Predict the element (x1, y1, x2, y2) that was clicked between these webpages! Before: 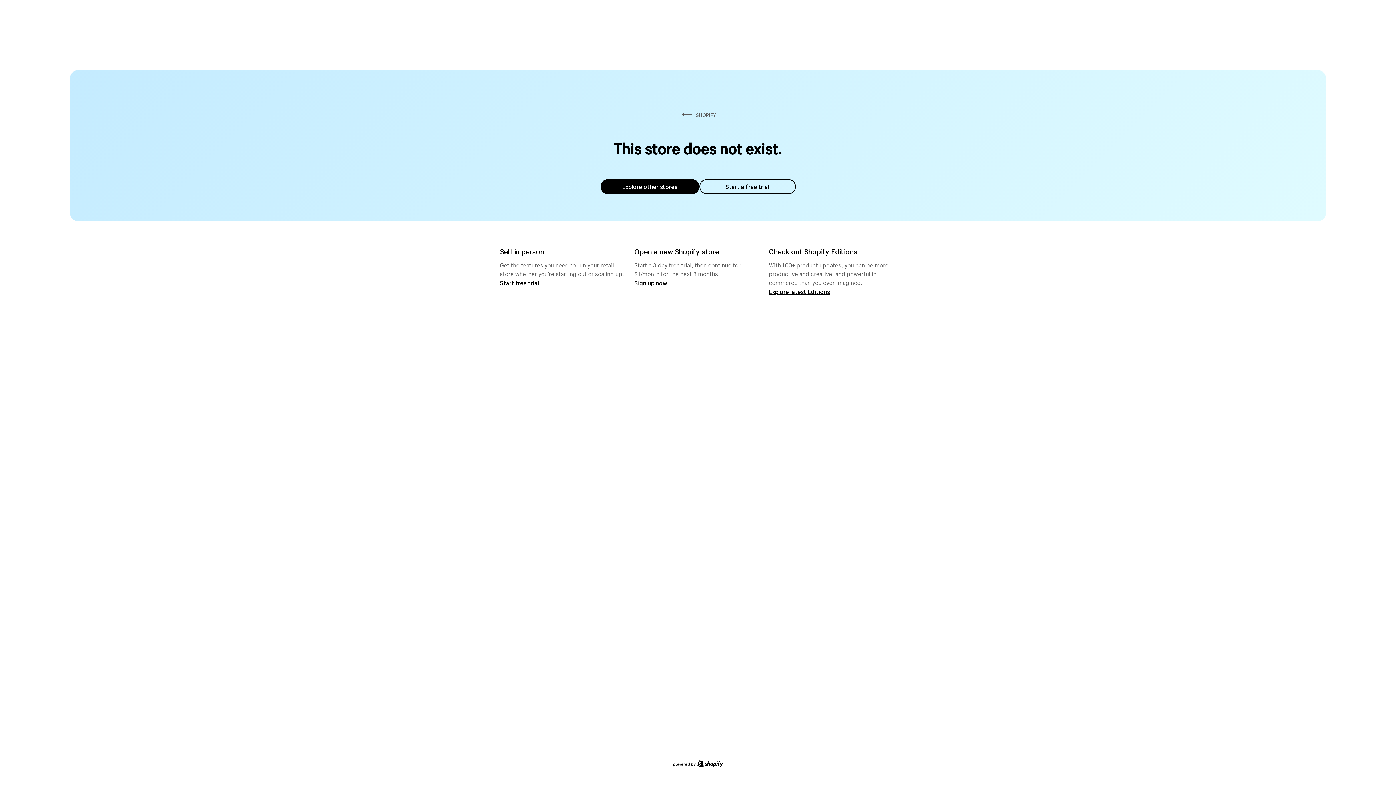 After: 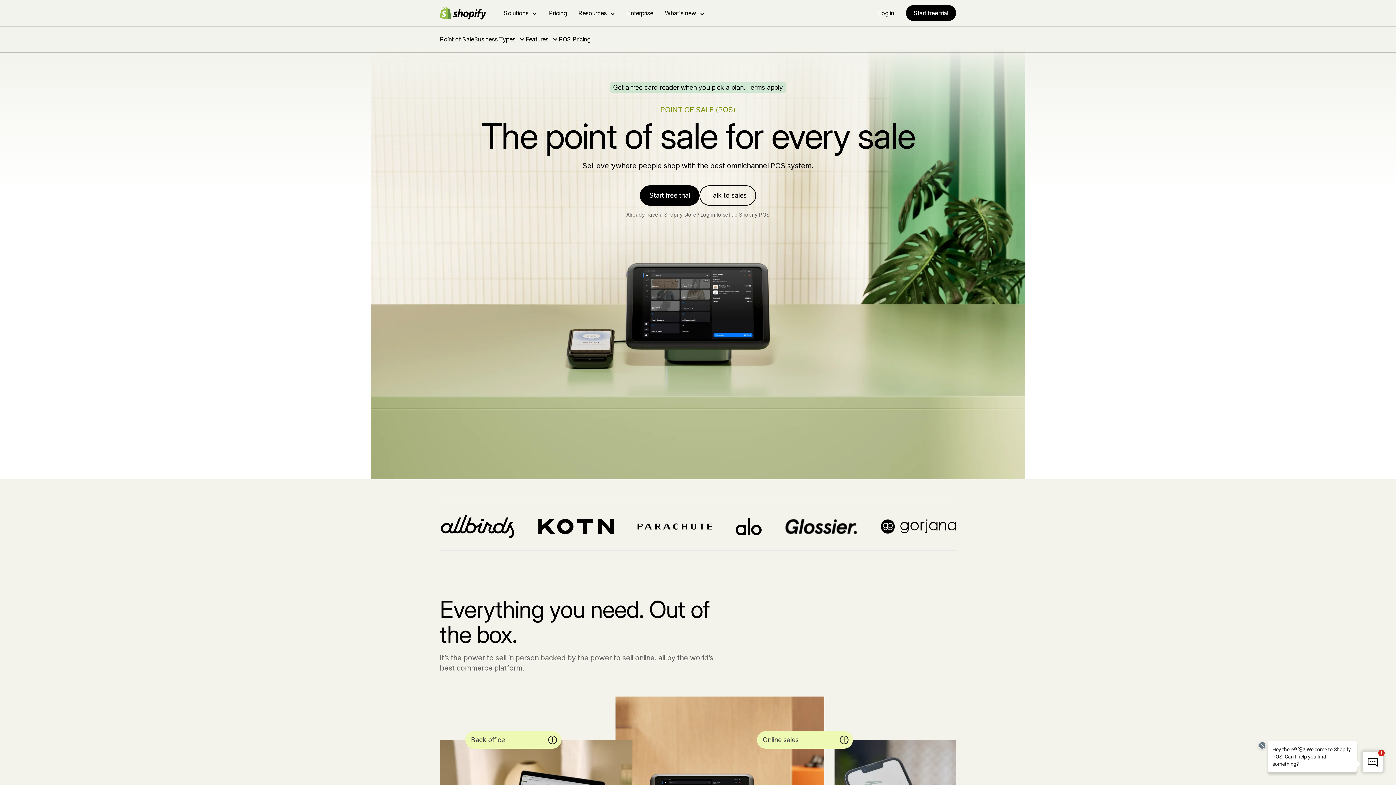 Action: bbox: (500, 279, 539, 286) label: Start free trial